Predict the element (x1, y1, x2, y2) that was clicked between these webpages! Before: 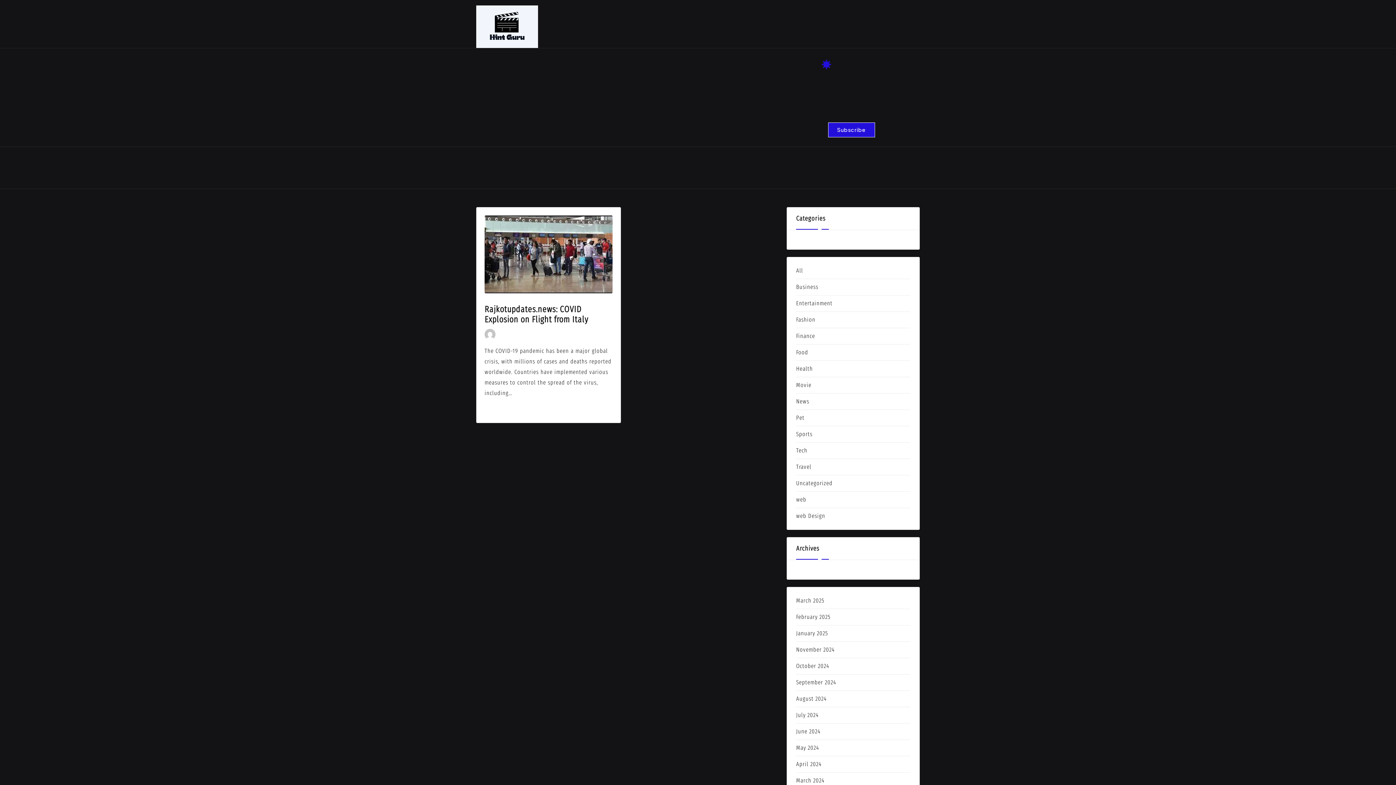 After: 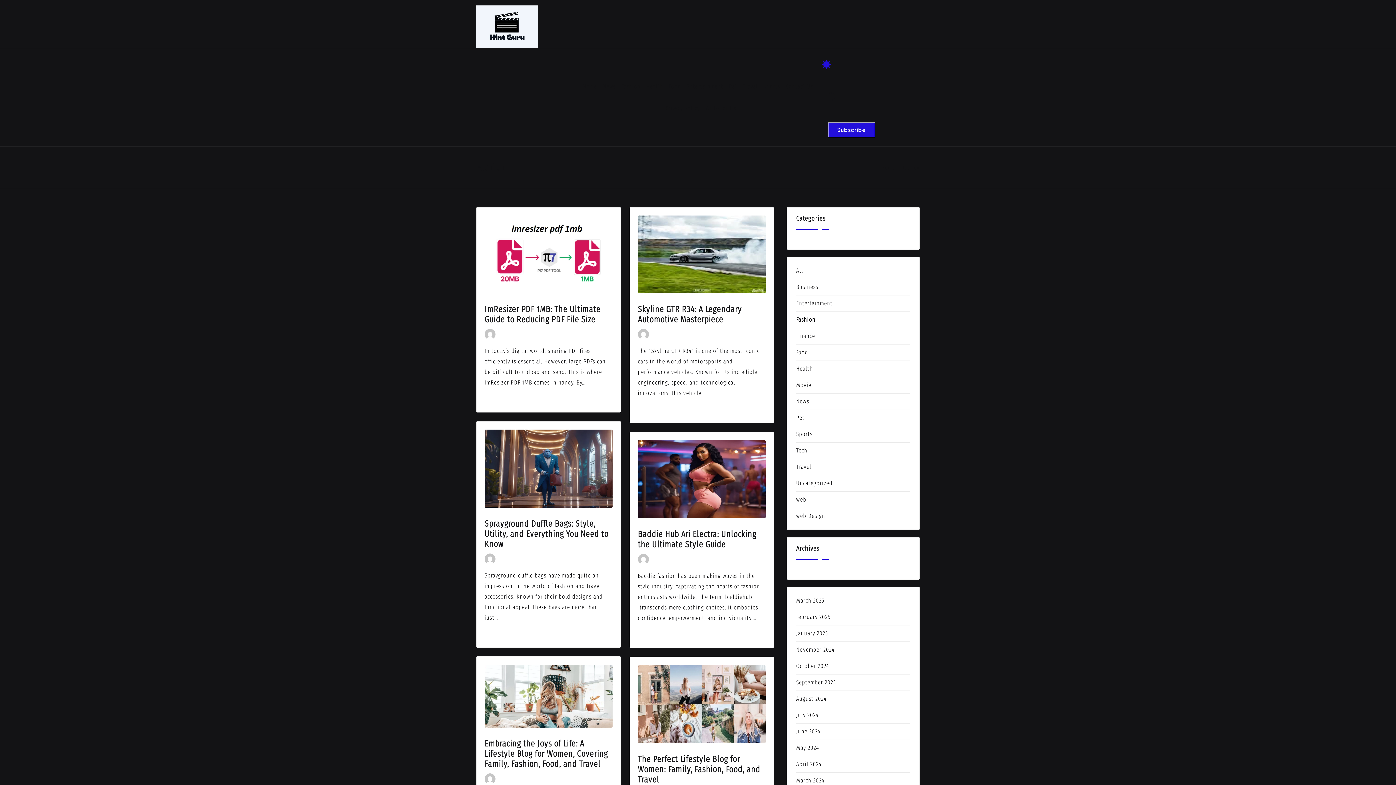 Action: label: Fashion bbox: (621, 75, 640, 97)